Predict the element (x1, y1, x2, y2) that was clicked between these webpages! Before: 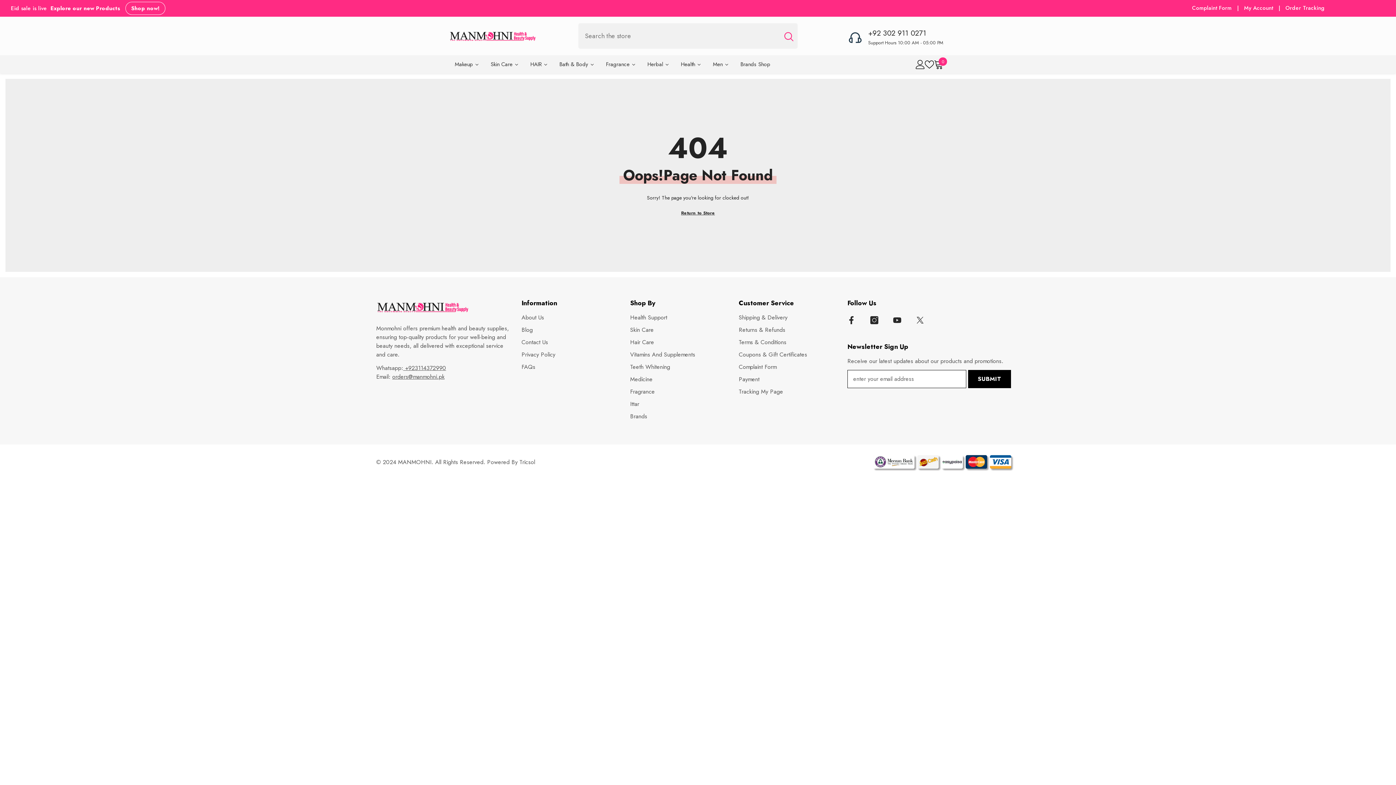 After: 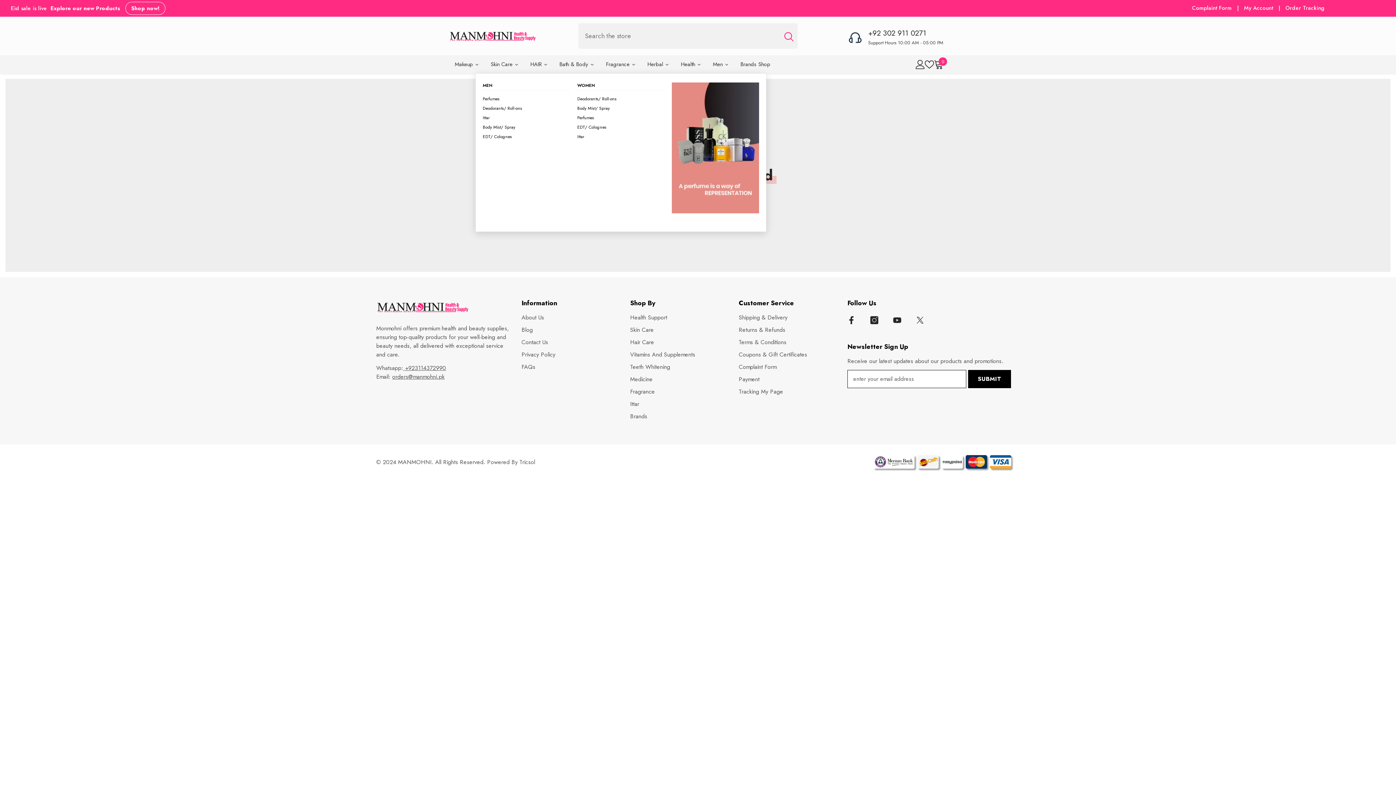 Action: label: Fragrance bbox: (600, 55, 641, 73)